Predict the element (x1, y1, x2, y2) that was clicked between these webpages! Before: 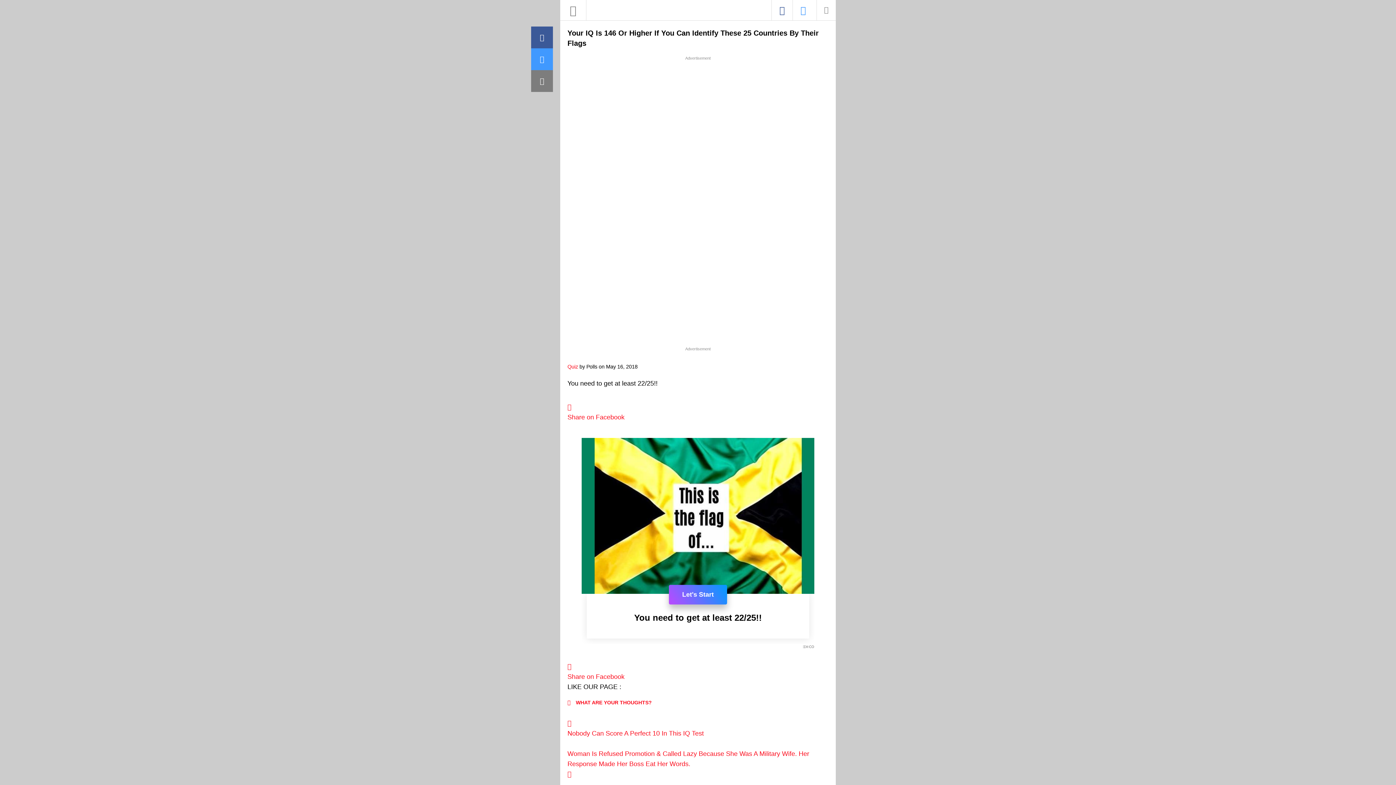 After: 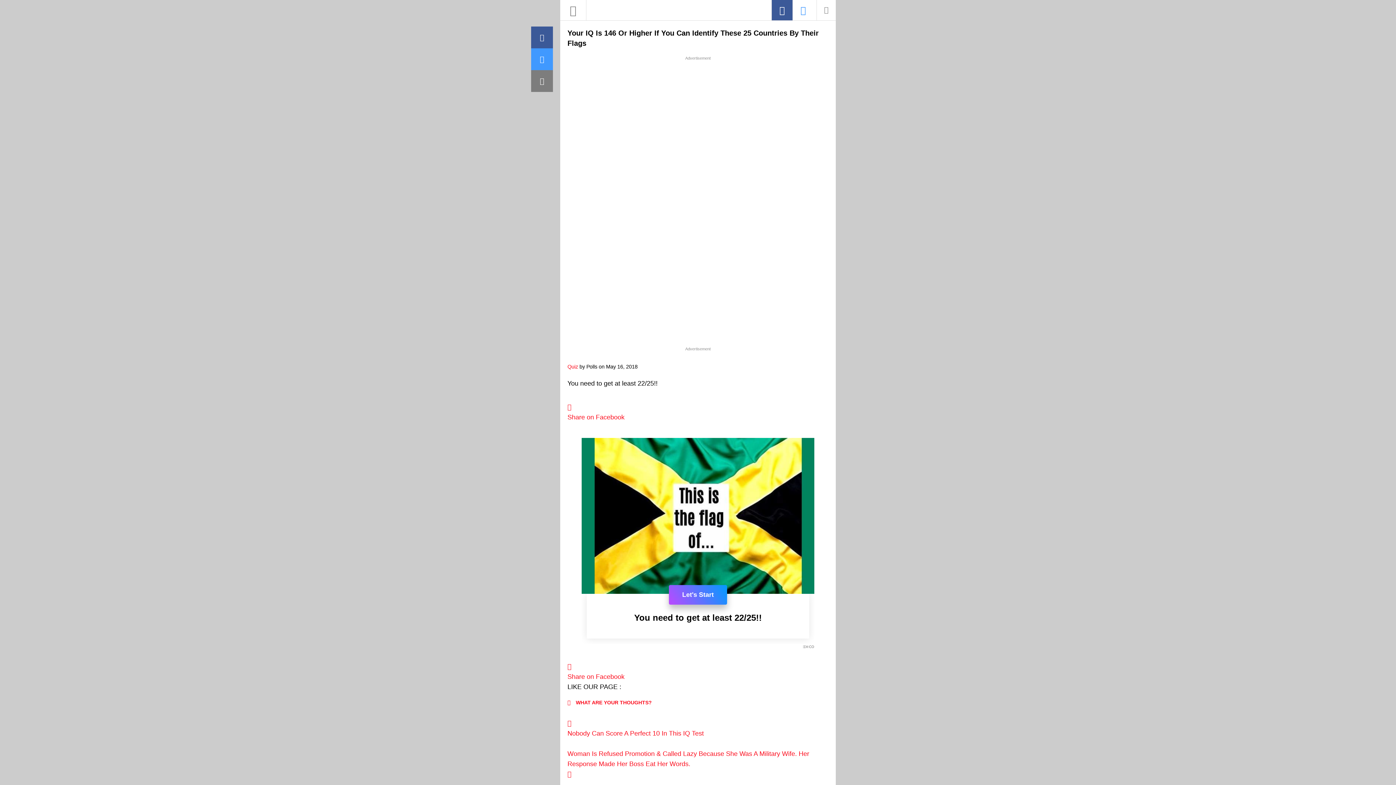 Action: bbox: (771, 0, 792, 20)